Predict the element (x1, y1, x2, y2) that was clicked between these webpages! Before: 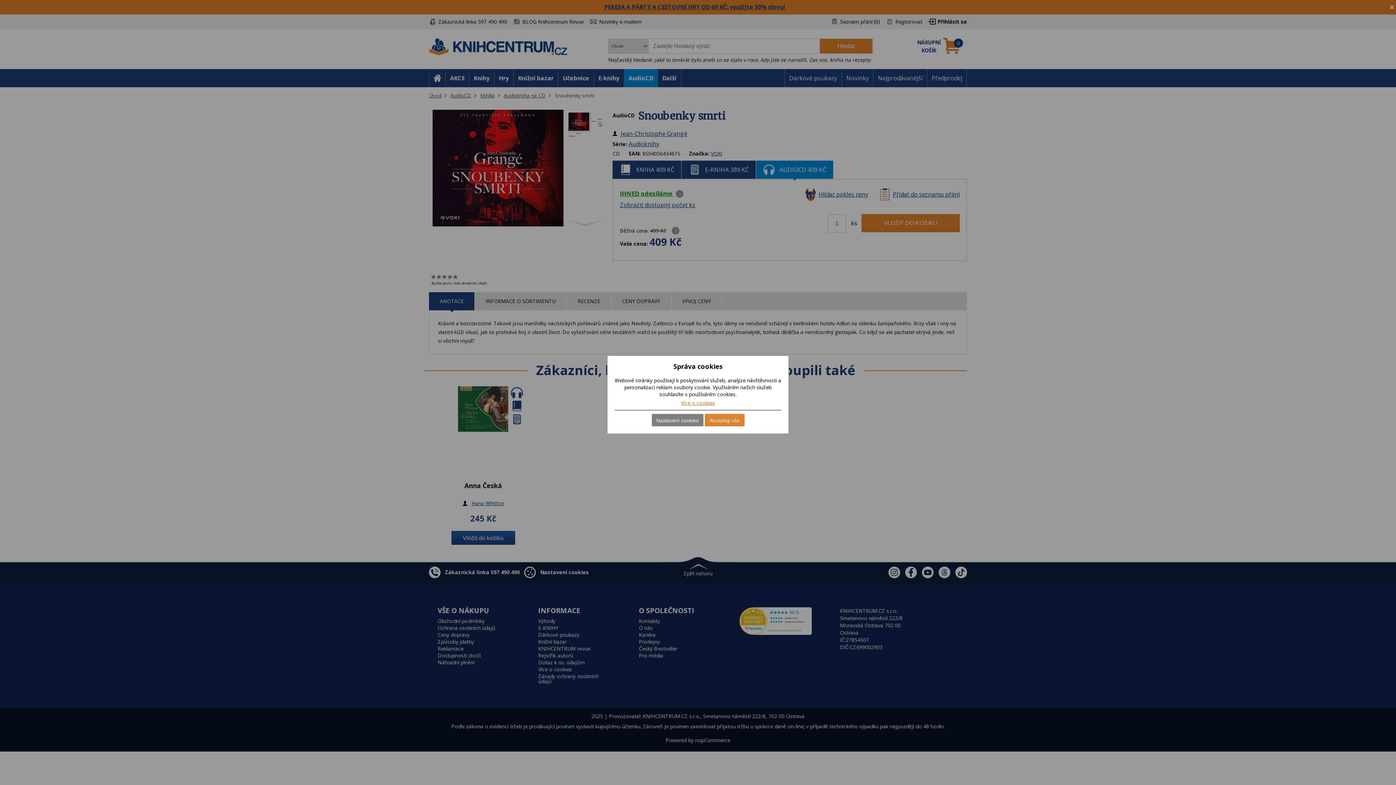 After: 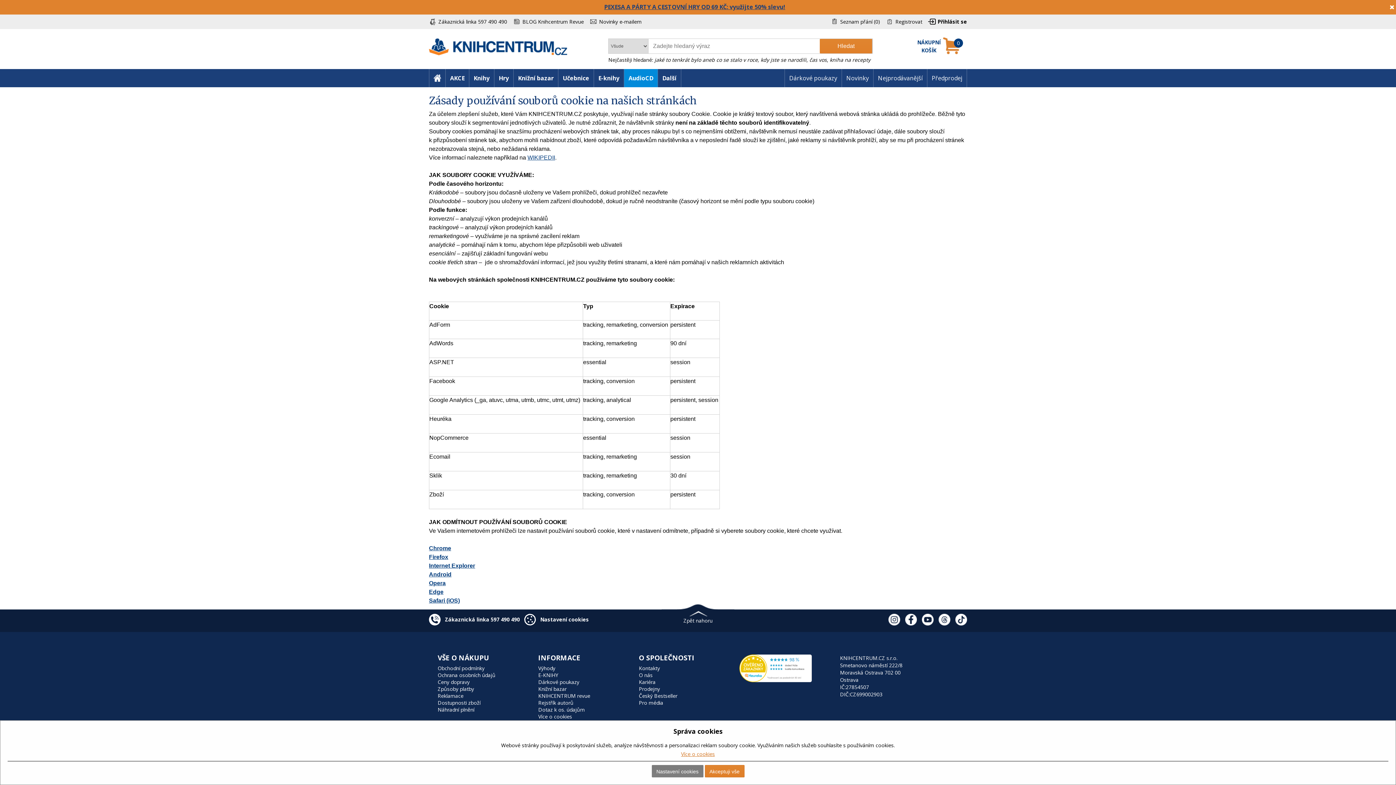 Action: bbox: (681, 399, 715, 406) label: Více o cookies